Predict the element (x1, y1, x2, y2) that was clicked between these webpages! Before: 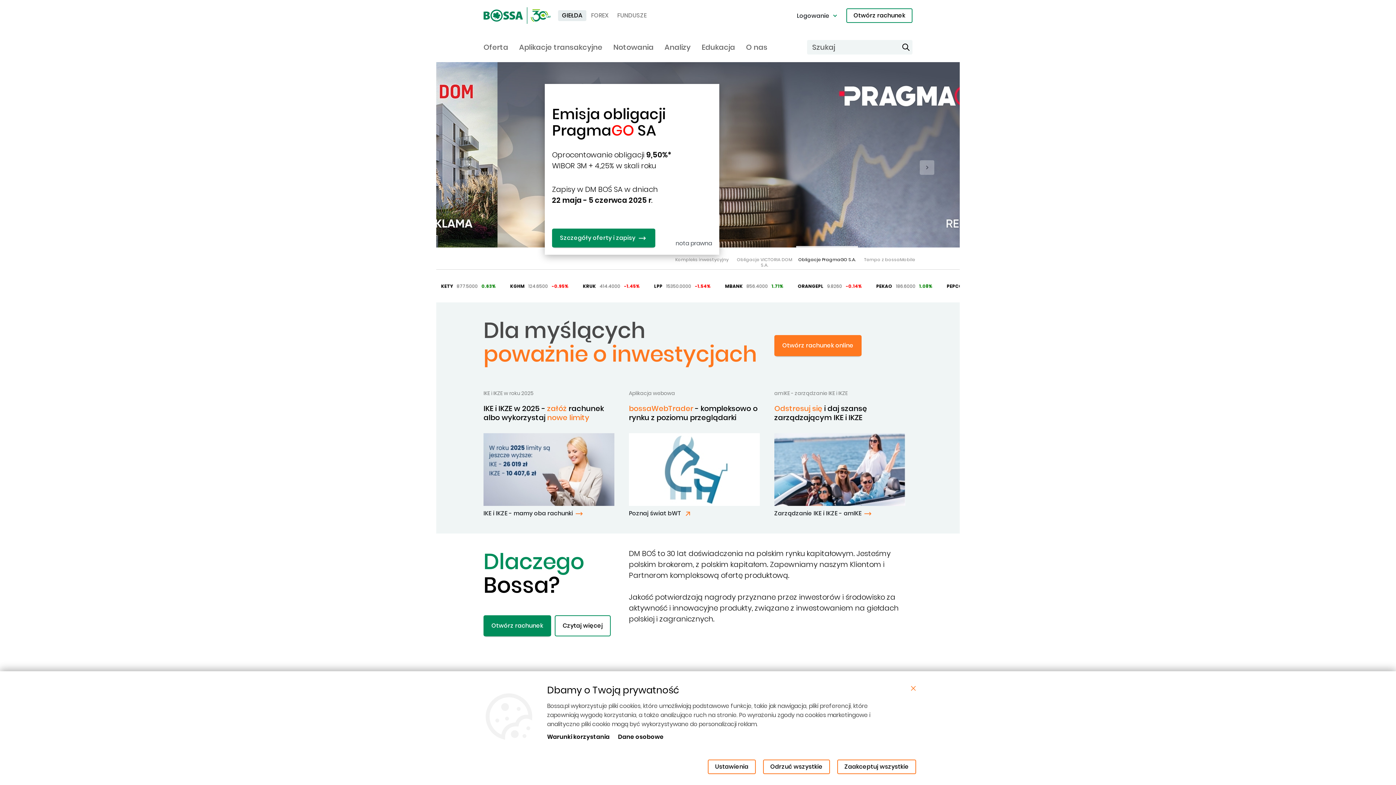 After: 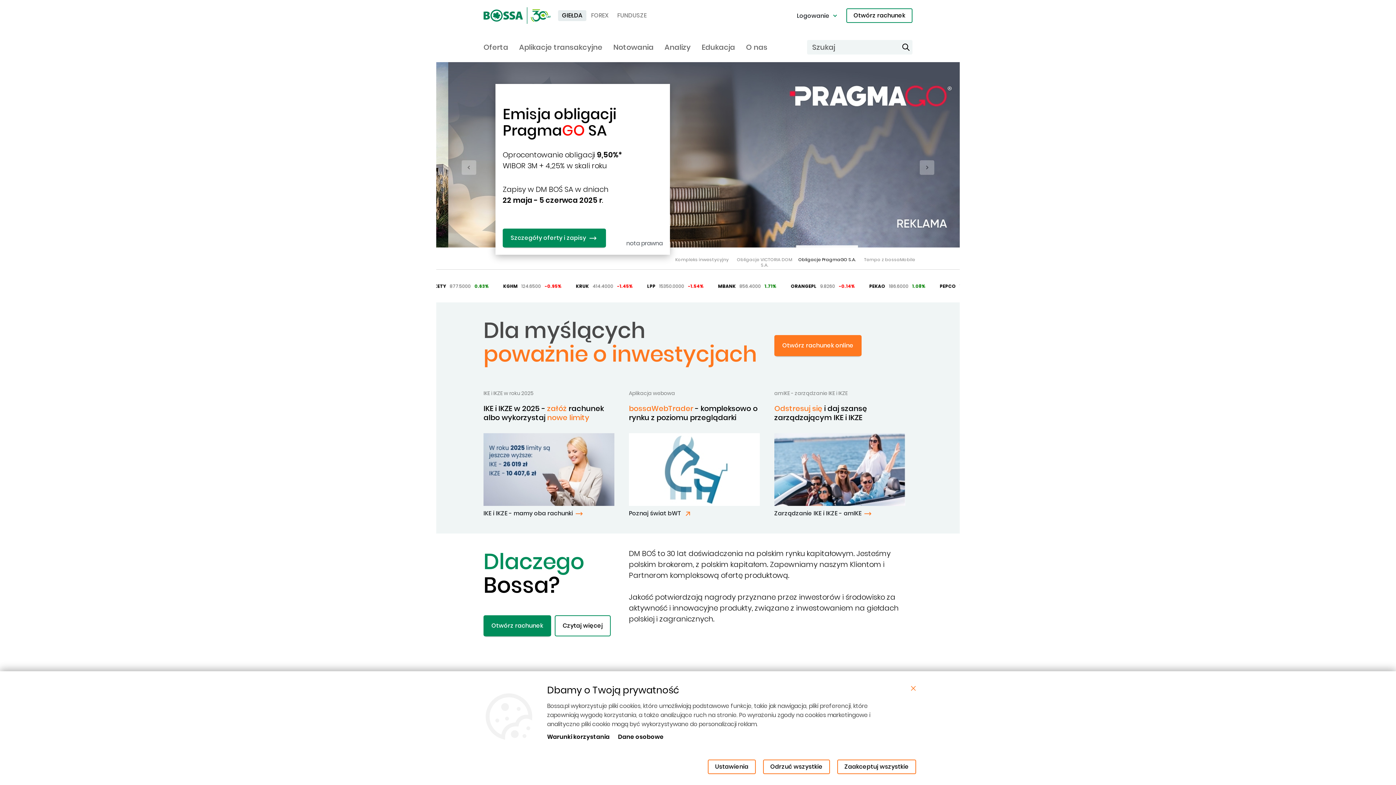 Action: bbox: (483, 7, 550, 24)